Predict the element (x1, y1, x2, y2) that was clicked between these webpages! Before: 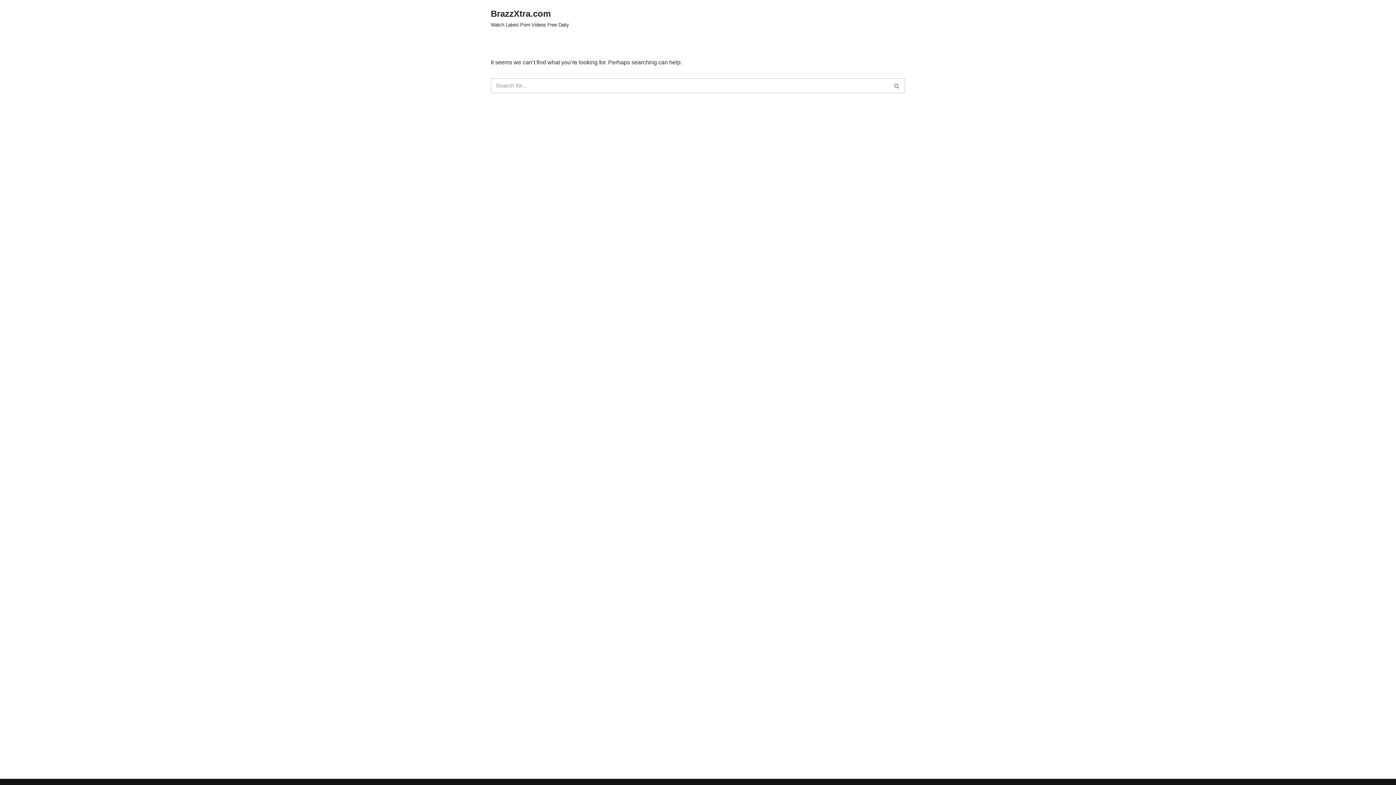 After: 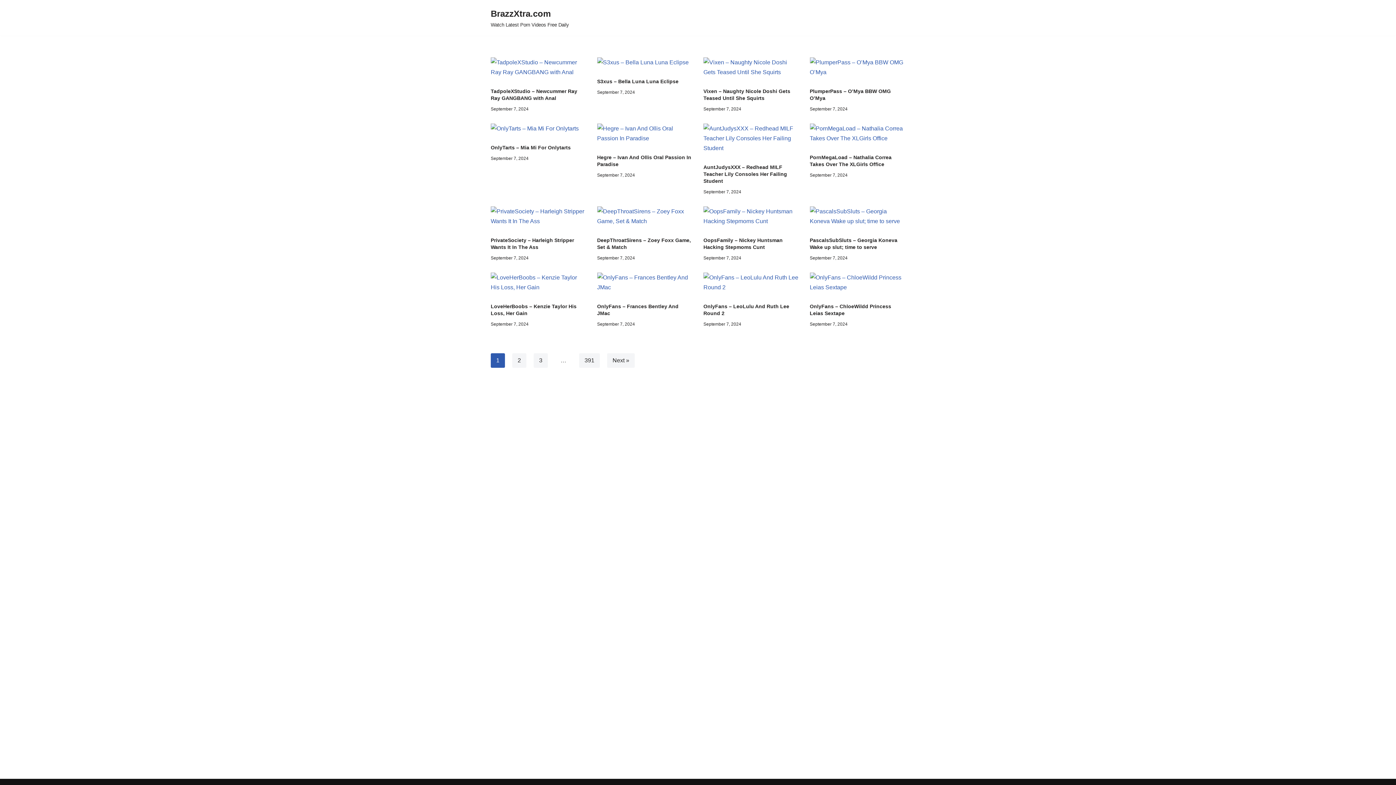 Action: label: BrazzXtra.com Watch Latest Porn Videos Free Daily bbox: (490, 6, 569, 29)